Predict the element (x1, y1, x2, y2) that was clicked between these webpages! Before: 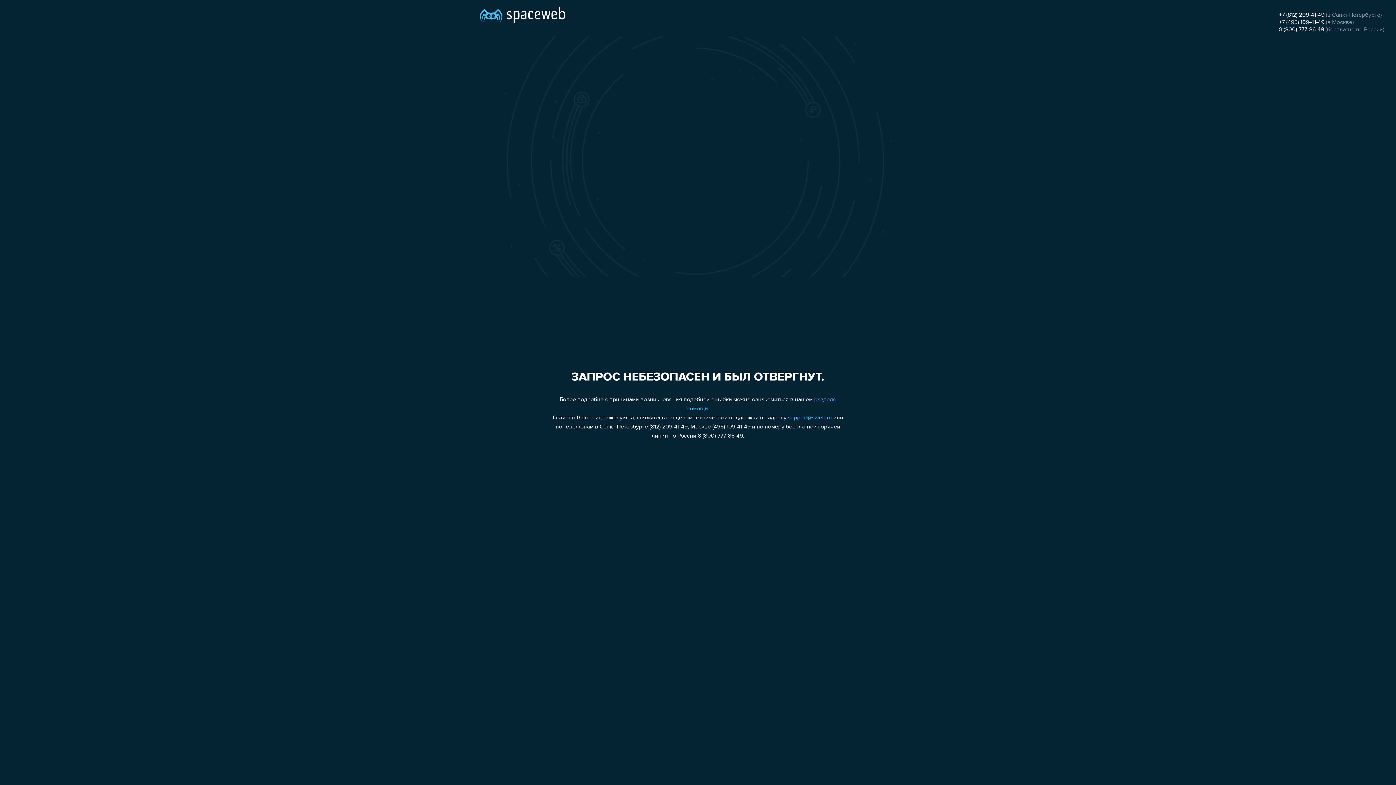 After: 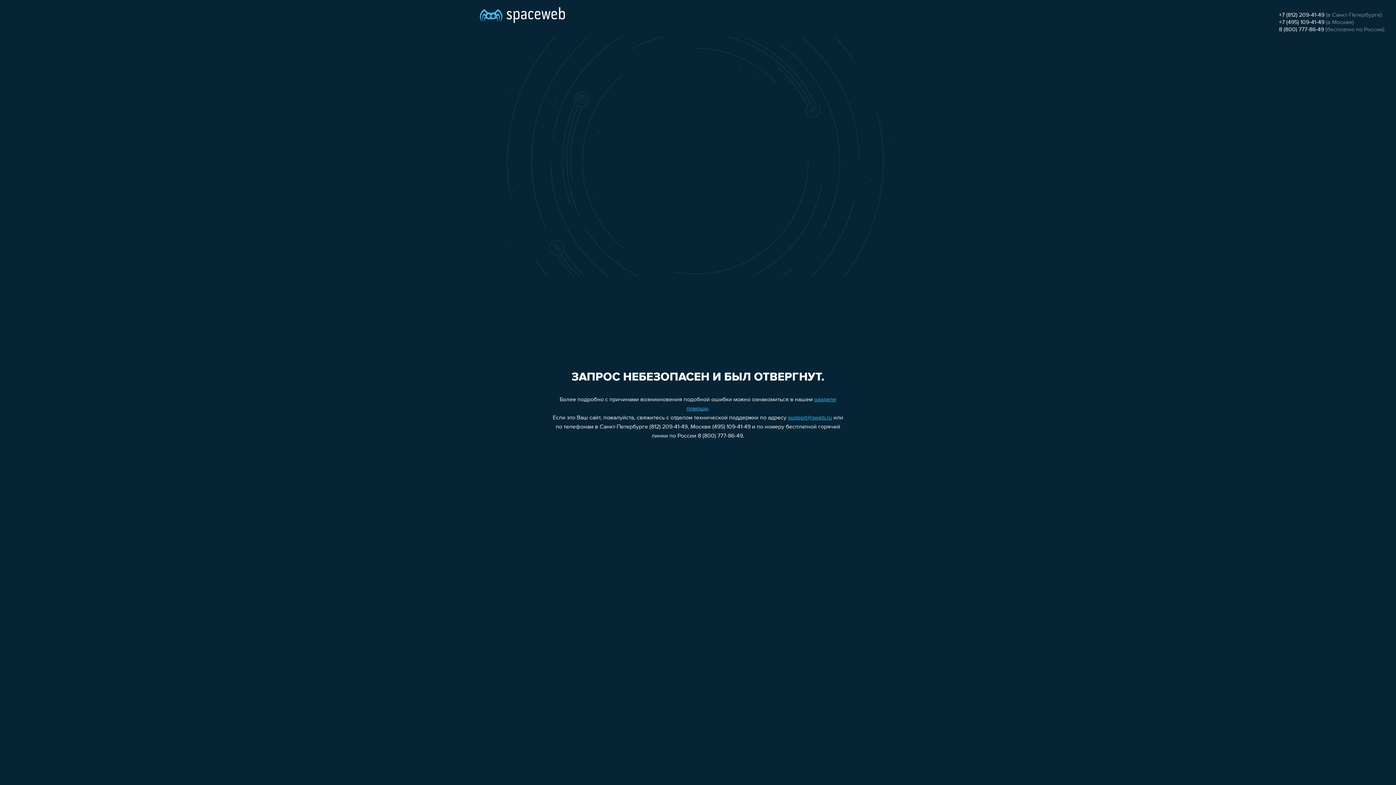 Action: bbox: (1279, 19, 1324, 25) label: +7 (495) 109-41-49